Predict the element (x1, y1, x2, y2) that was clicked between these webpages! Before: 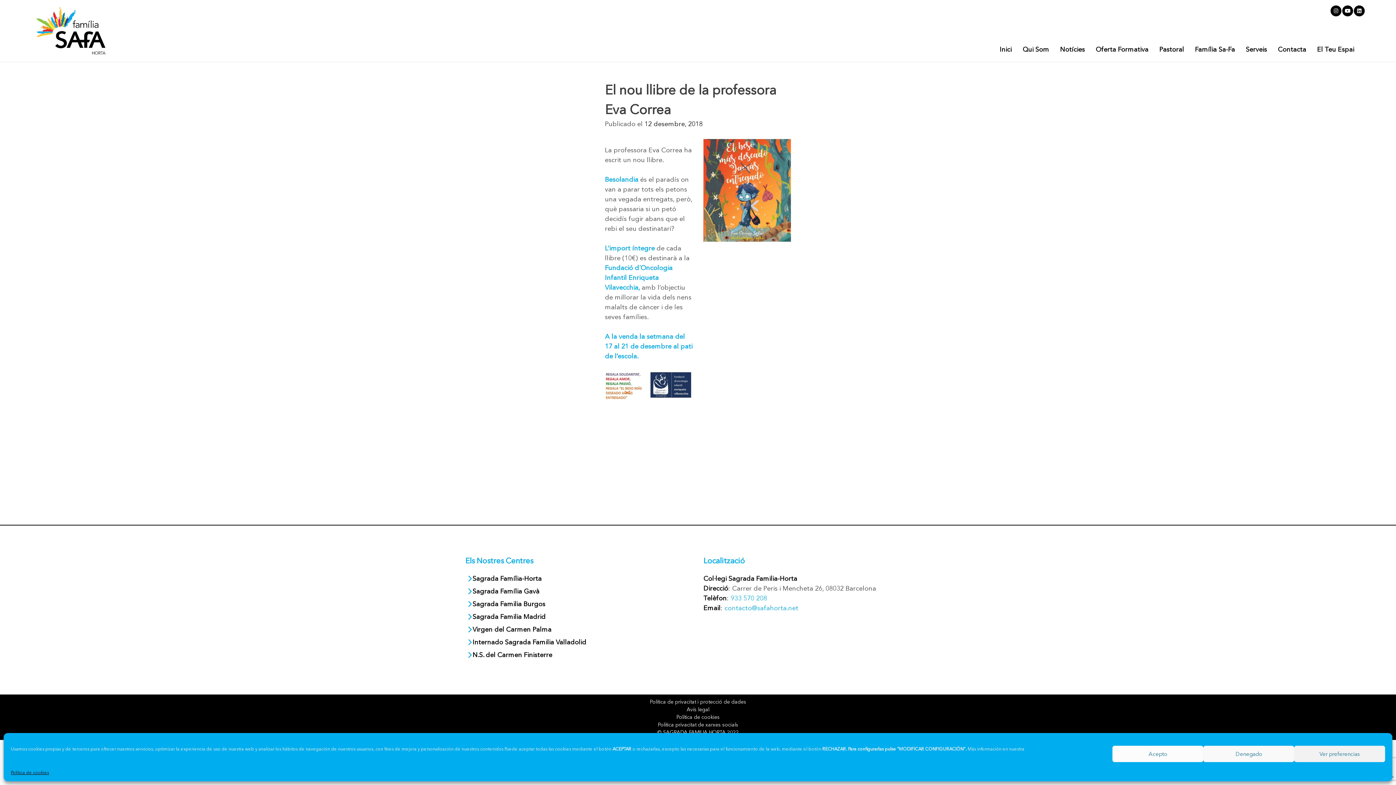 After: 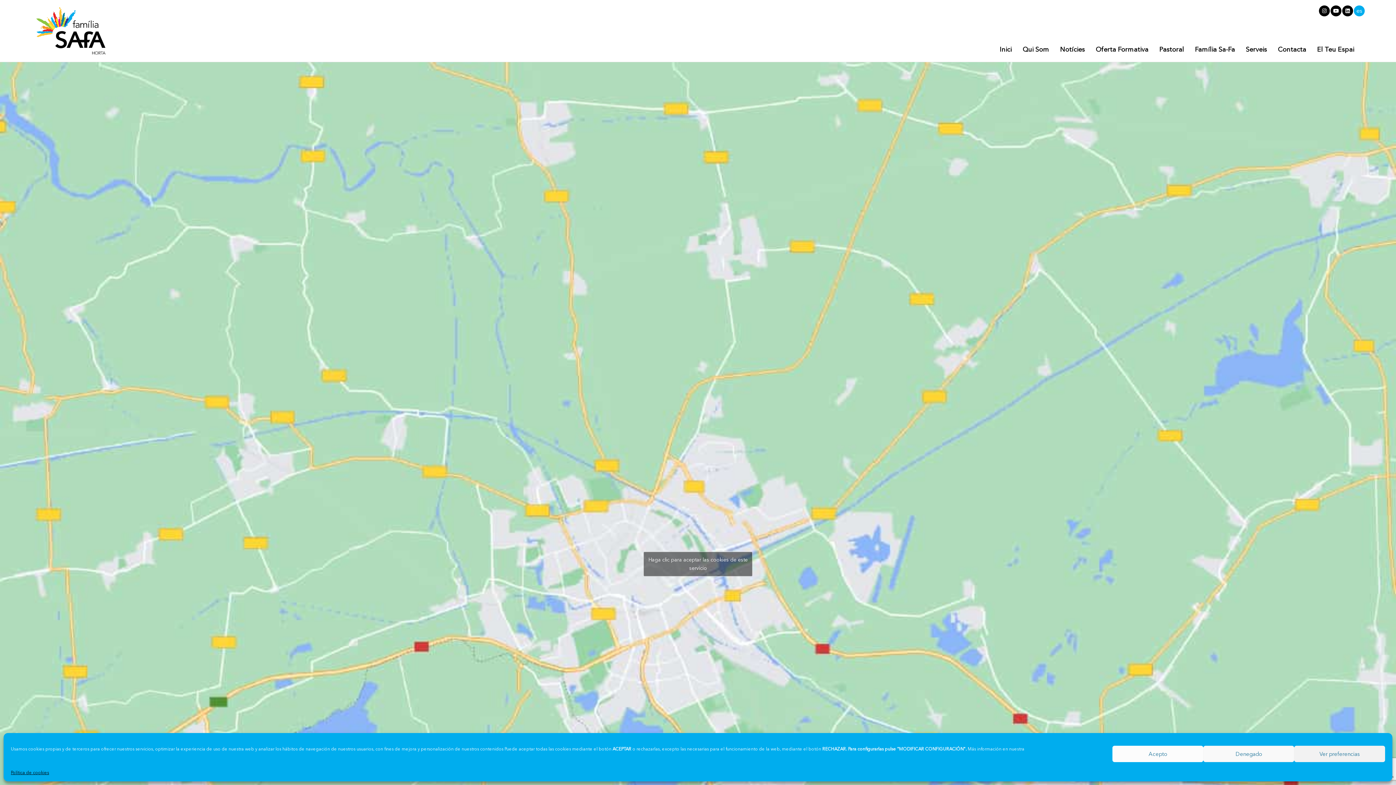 Action: bbox: (1278, 44, 1306, 54) label: Contacta